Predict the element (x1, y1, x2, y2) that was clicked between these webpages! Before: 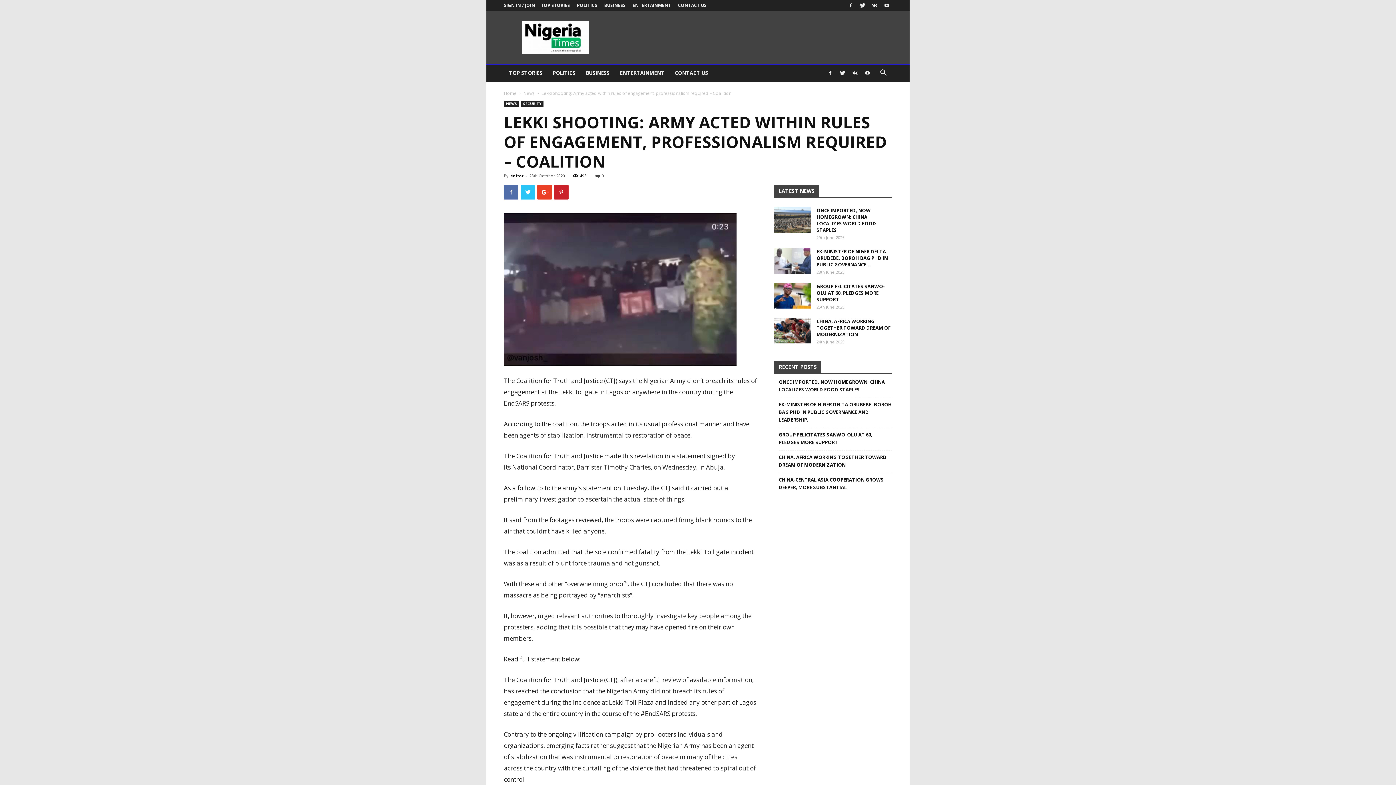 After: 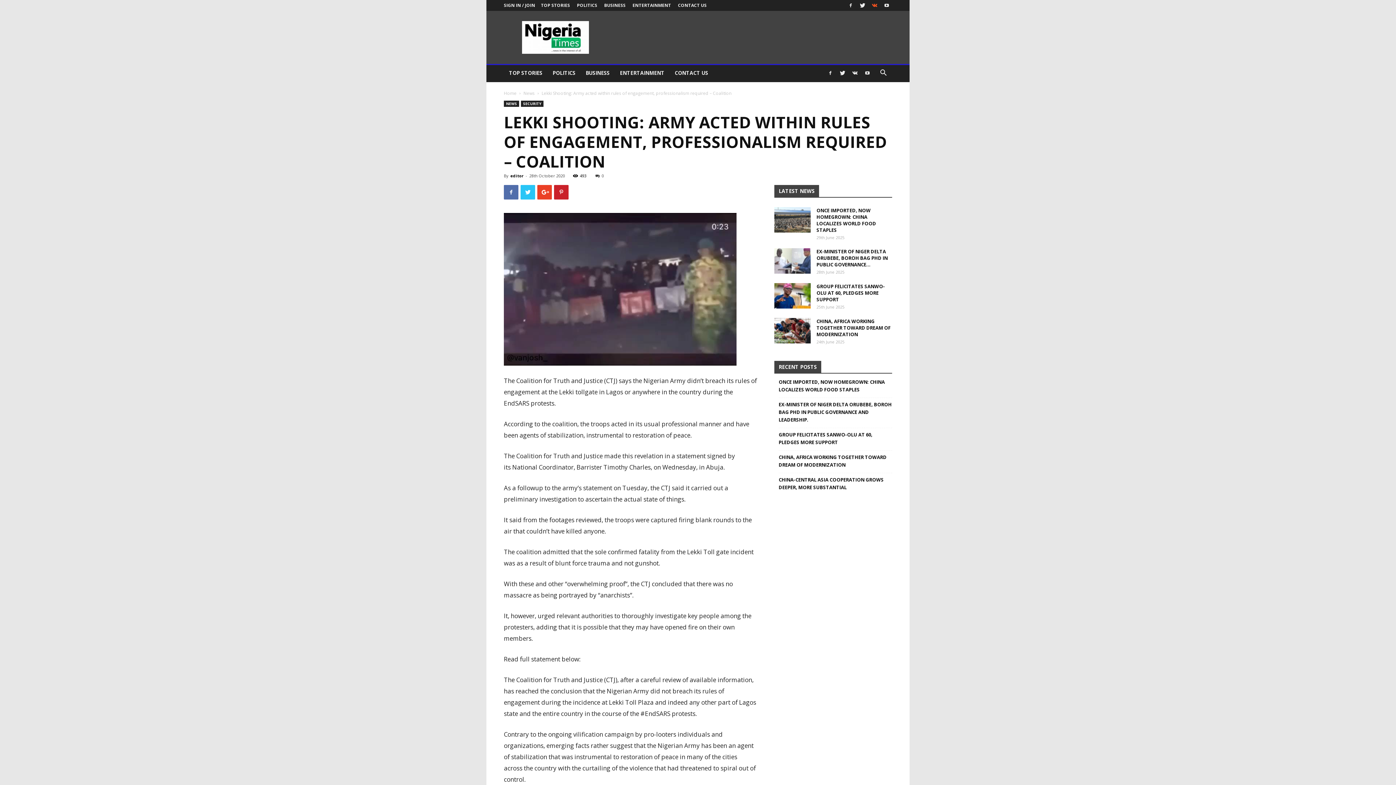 Action: bbox: (869, 0, 880, 10)